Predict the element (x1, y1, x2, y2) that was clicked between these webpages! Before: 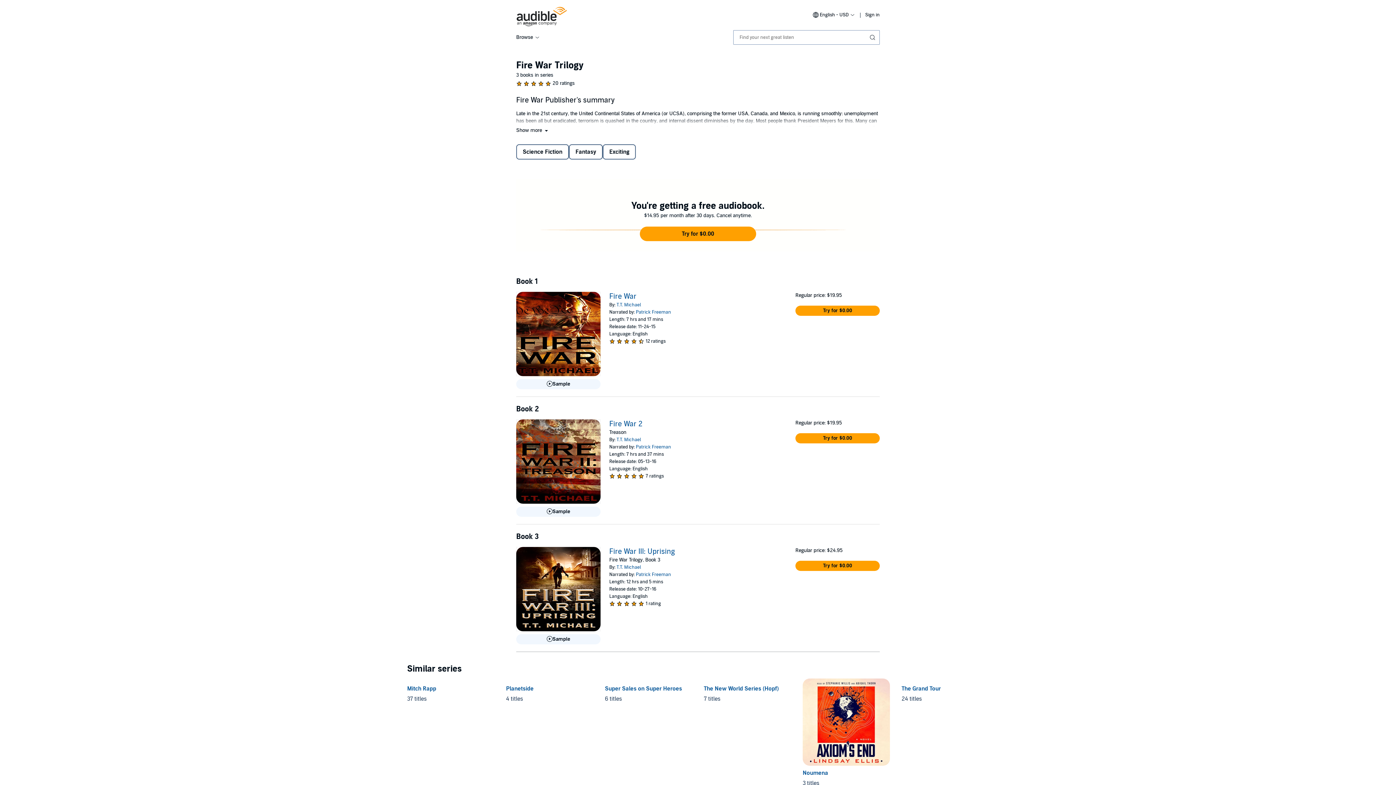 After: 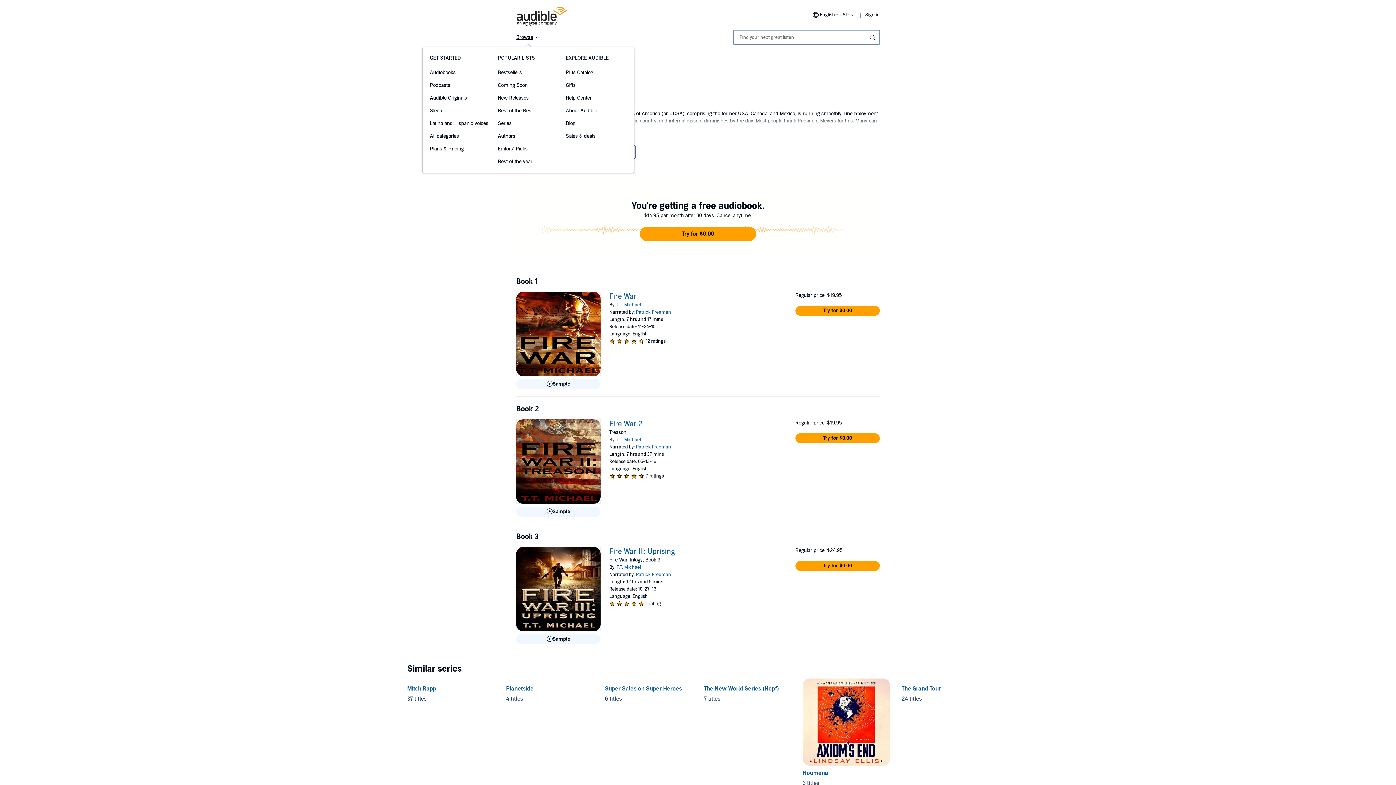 Action: label: Browse  bbox: (516, 34, 540, 40)